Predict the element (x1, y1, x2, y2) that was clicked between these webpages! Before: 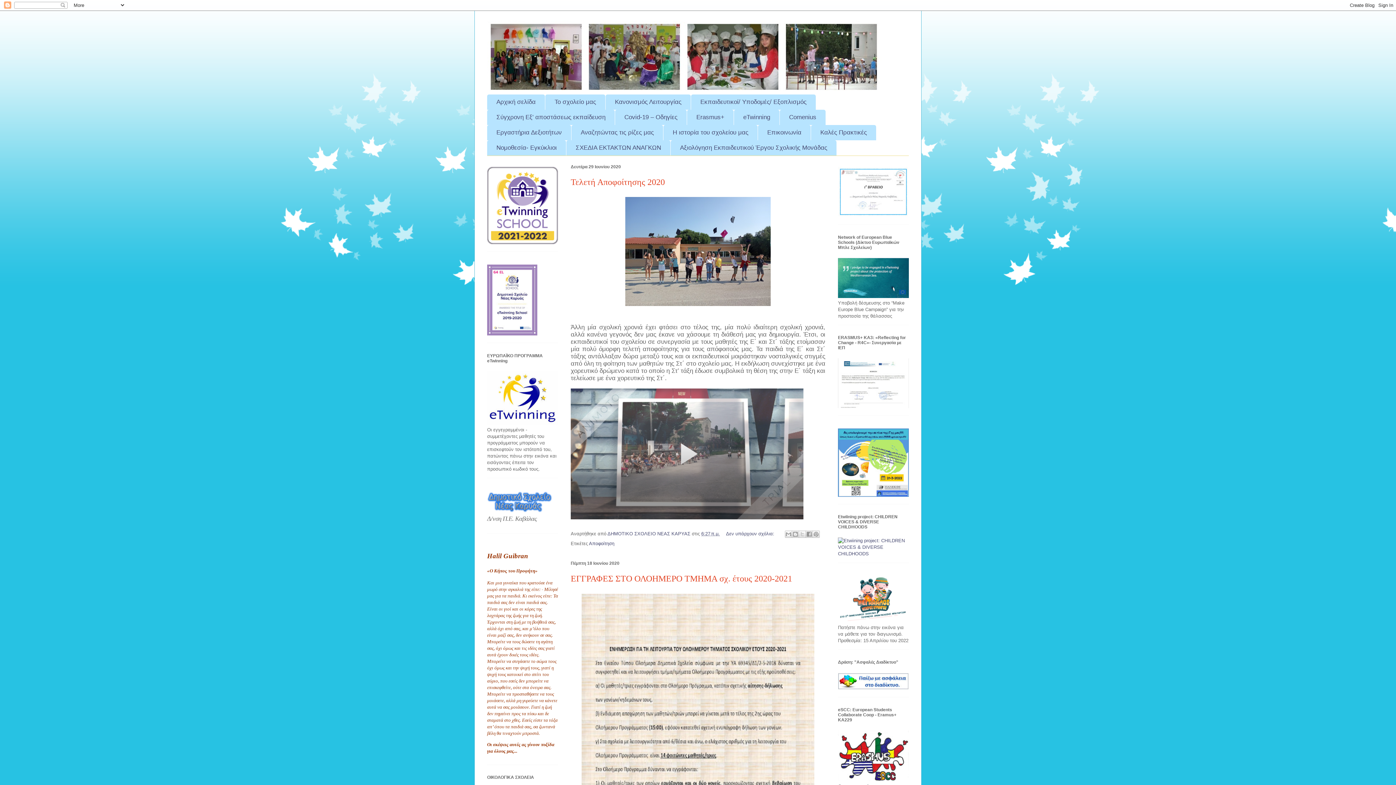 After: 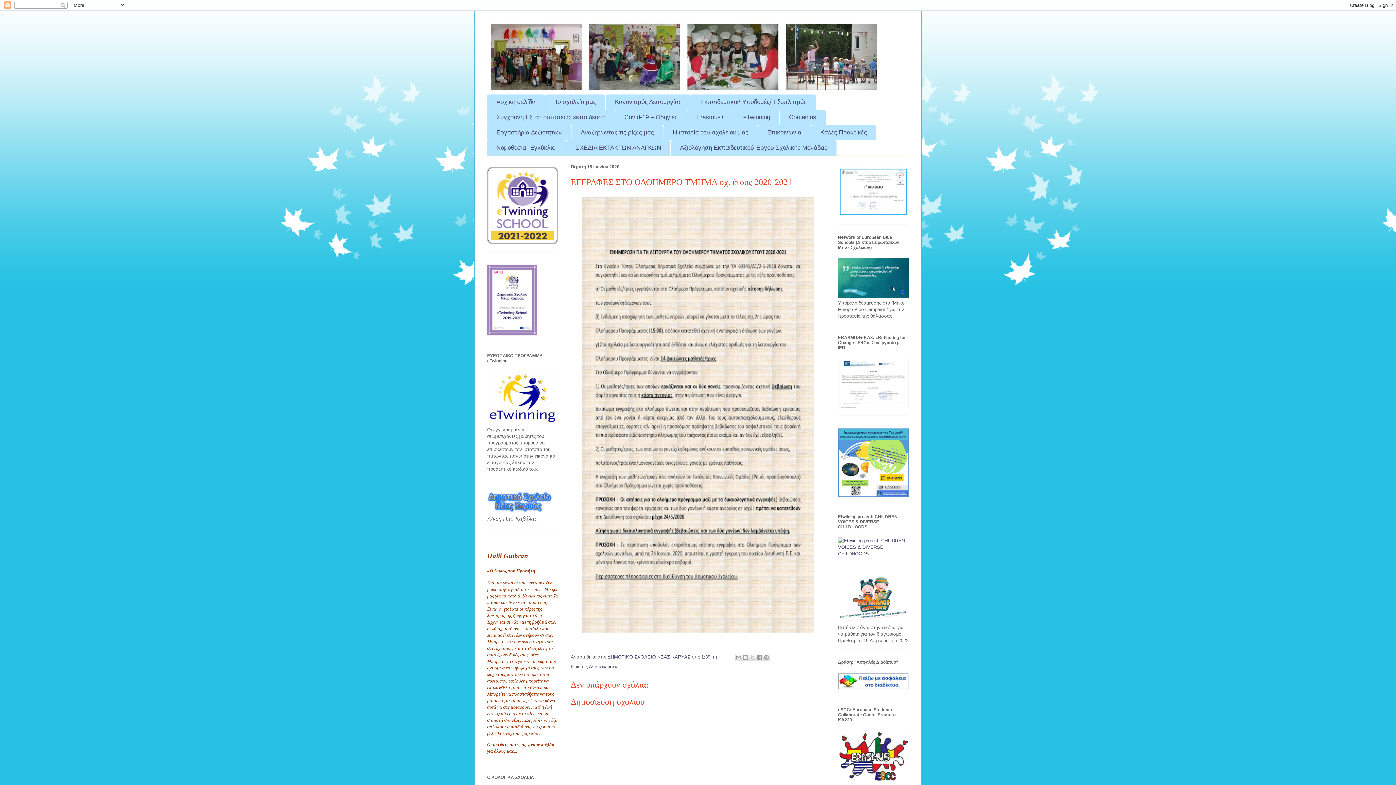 Action: bbox: (570, 574, 792, 583) label: ΕΓΓΡΑΦΕΣ ΣΤΟ ΟΛΟΗΜΕΡΟ ΤΜΗΜΑ σχ. έτους 2020-2021